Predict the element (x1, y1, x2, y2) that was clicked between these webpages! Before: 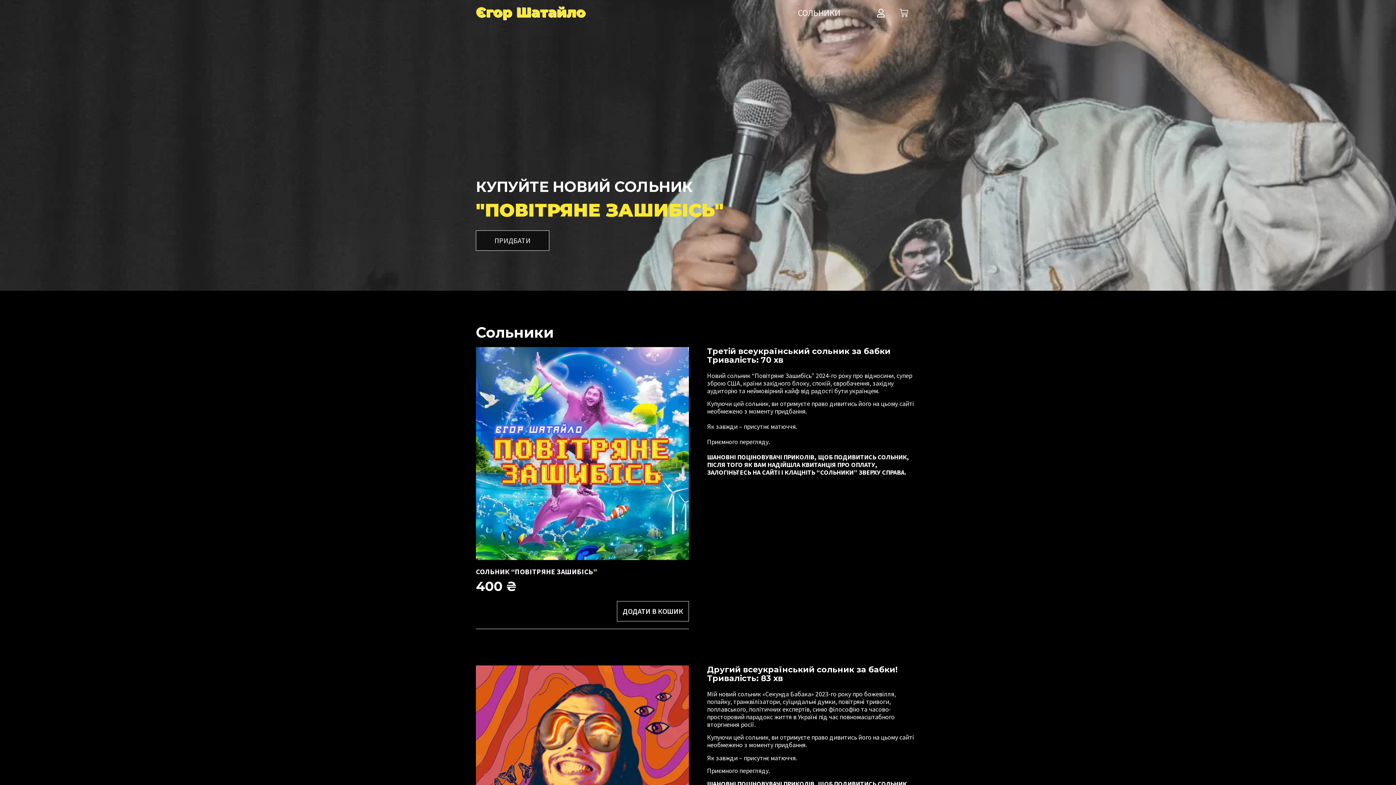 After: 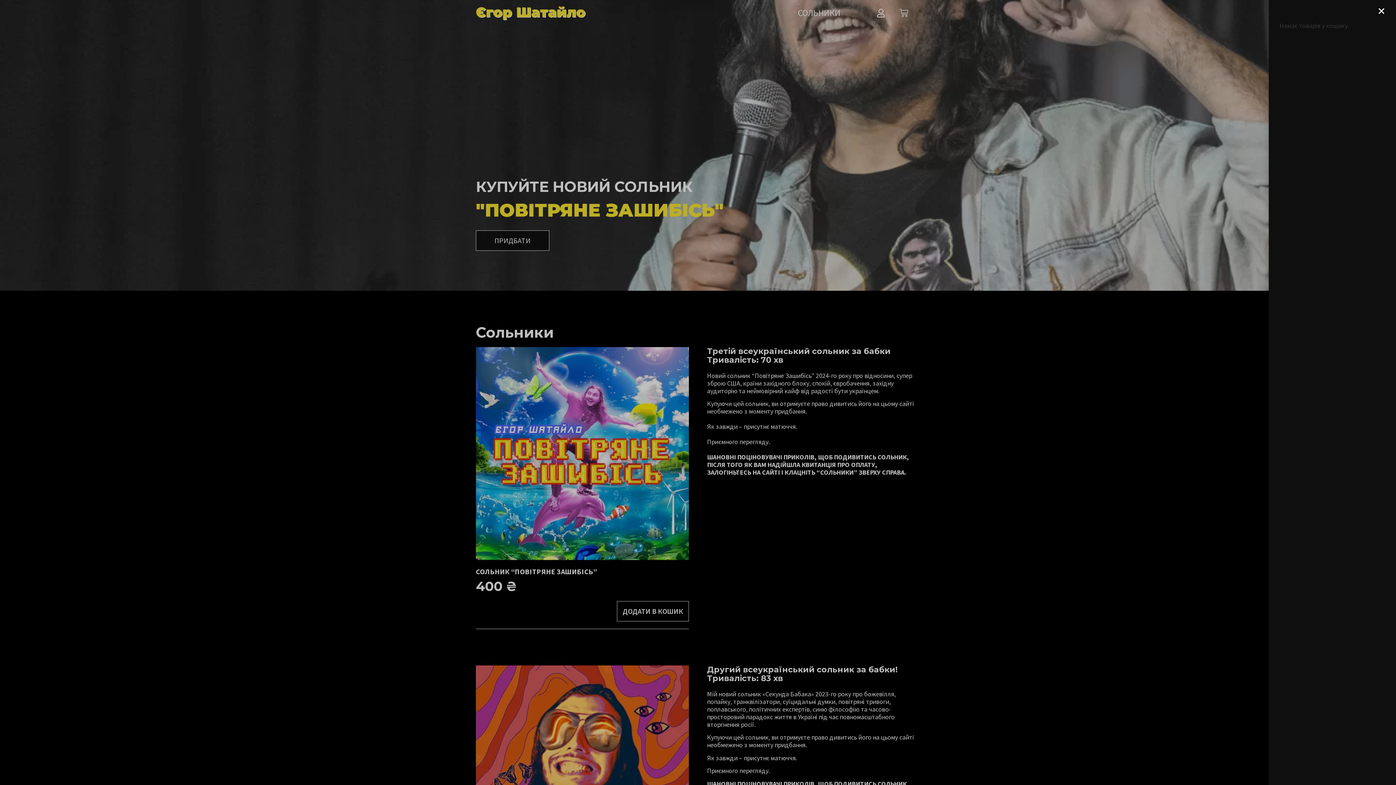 Action: label: Кошик bbox: (891, 4, 917, 21)